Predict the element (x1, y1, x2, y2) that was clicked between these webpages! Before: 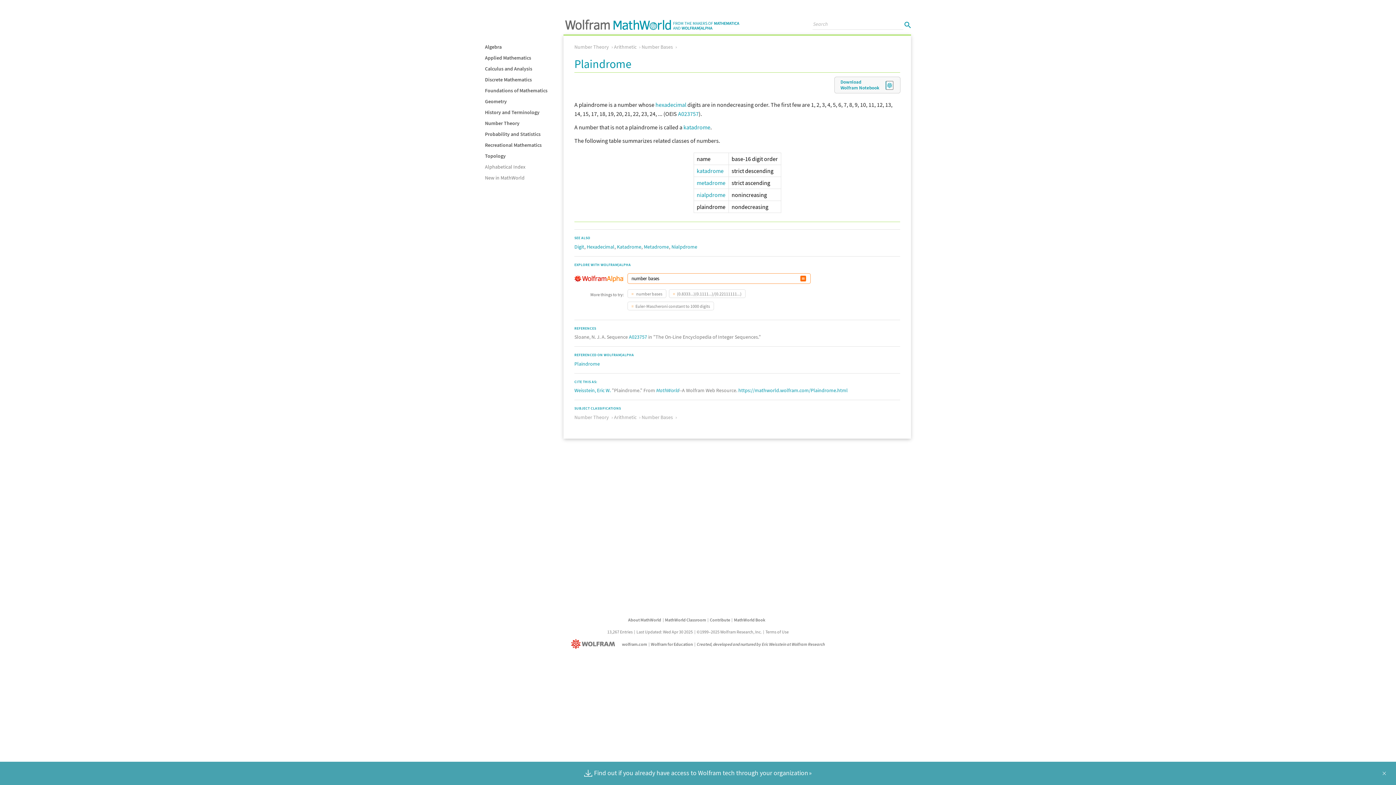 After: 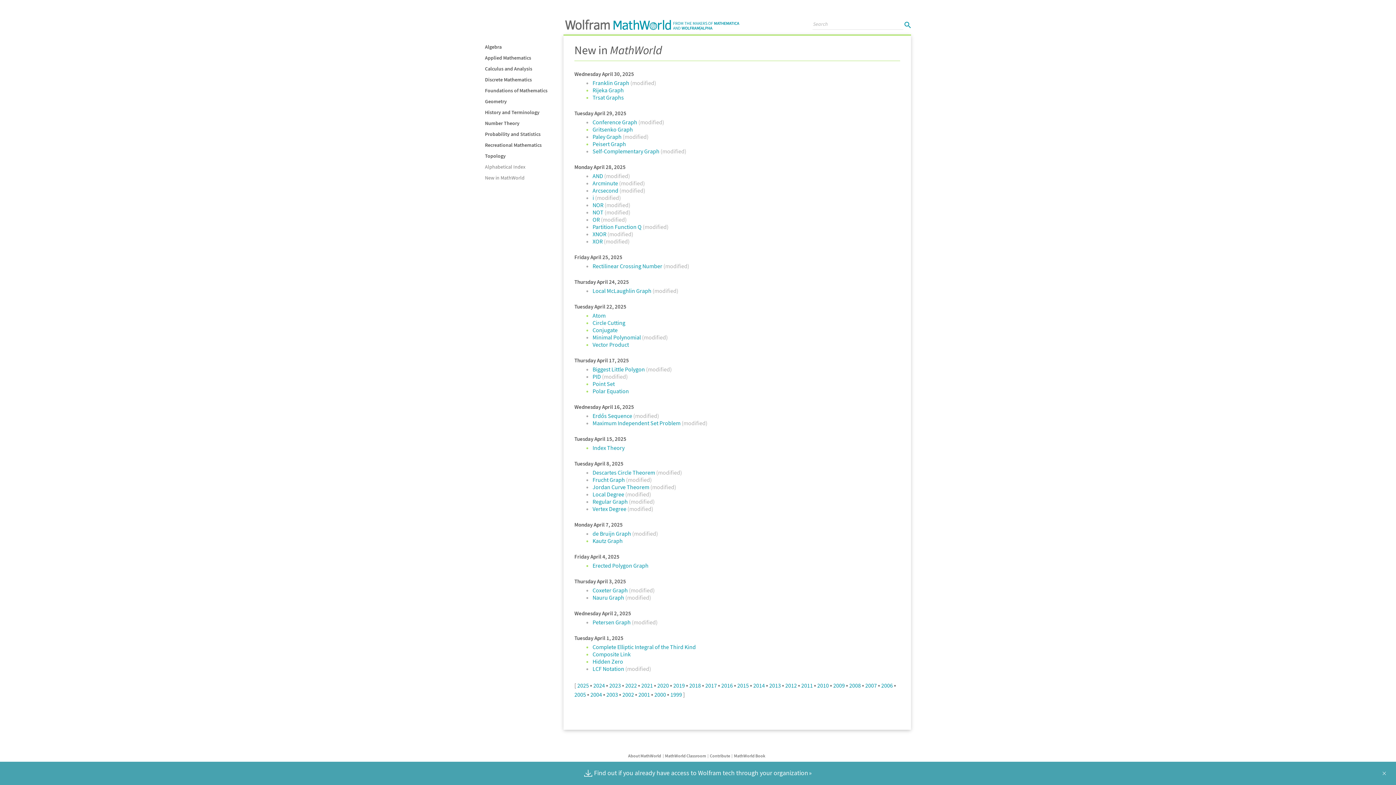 Action: bbox: (636, 629, 693, 635) label: Last Updated: Wed Apr 30 2025